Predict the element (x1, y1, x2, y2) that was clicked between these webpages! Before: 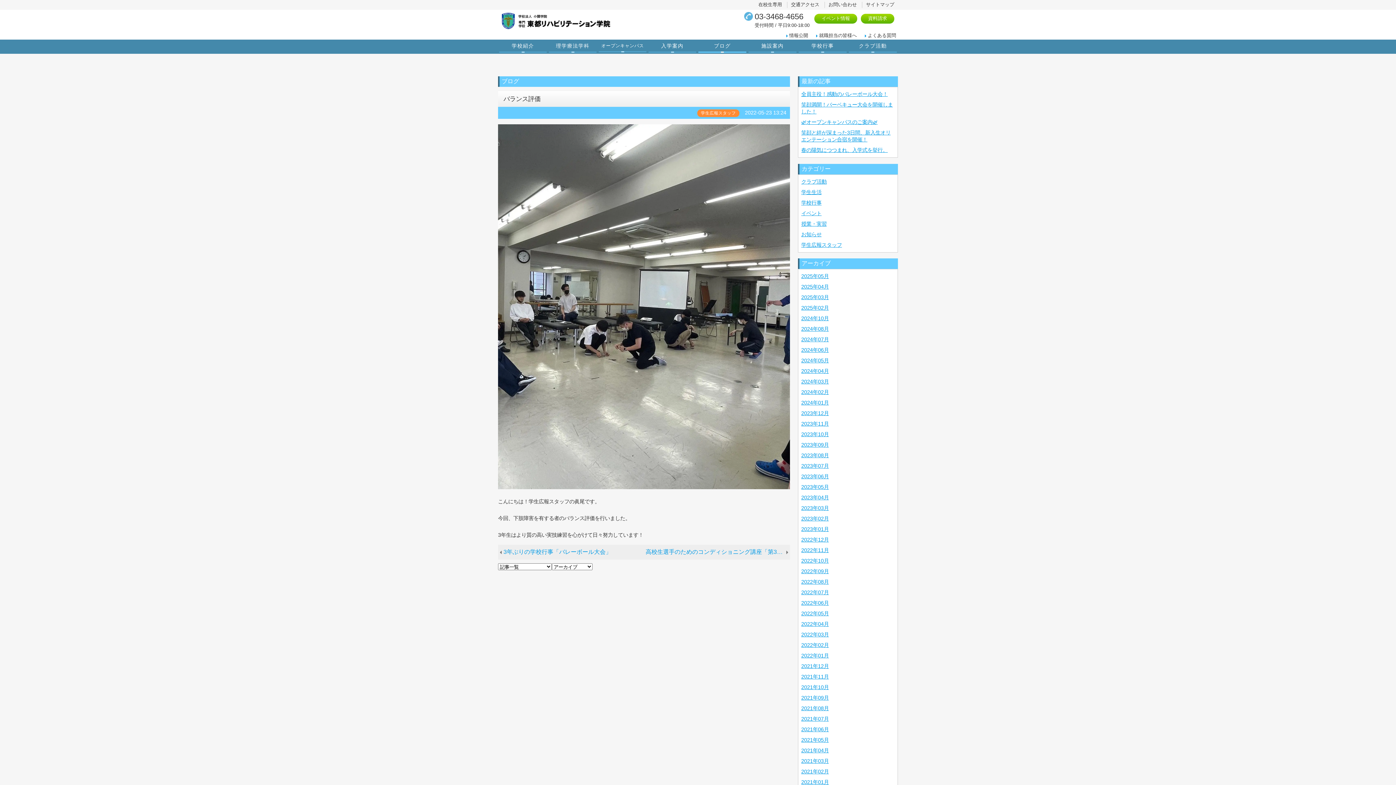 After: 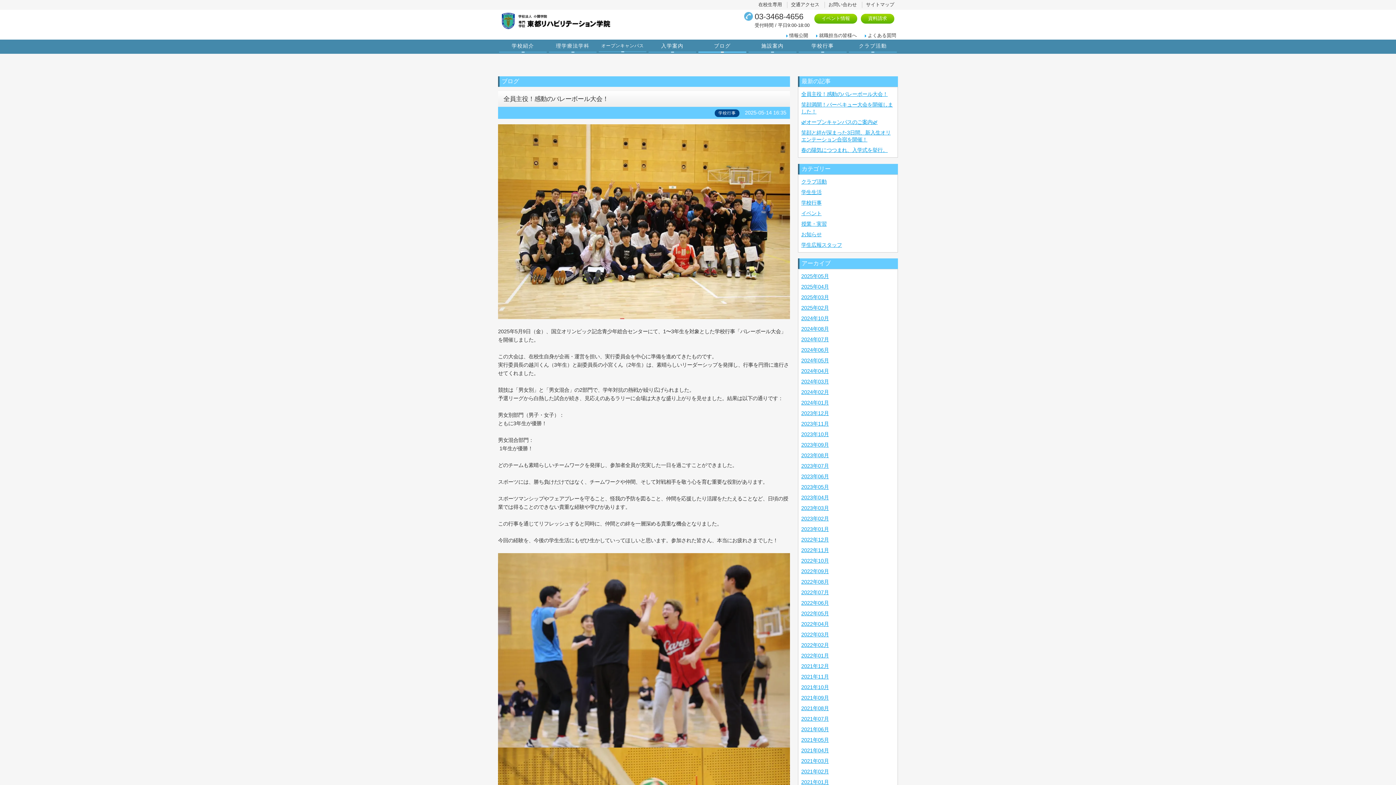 Action: bbox: (801, 91, 888, 97) label: 全員主役！感動のバレーボール大会！